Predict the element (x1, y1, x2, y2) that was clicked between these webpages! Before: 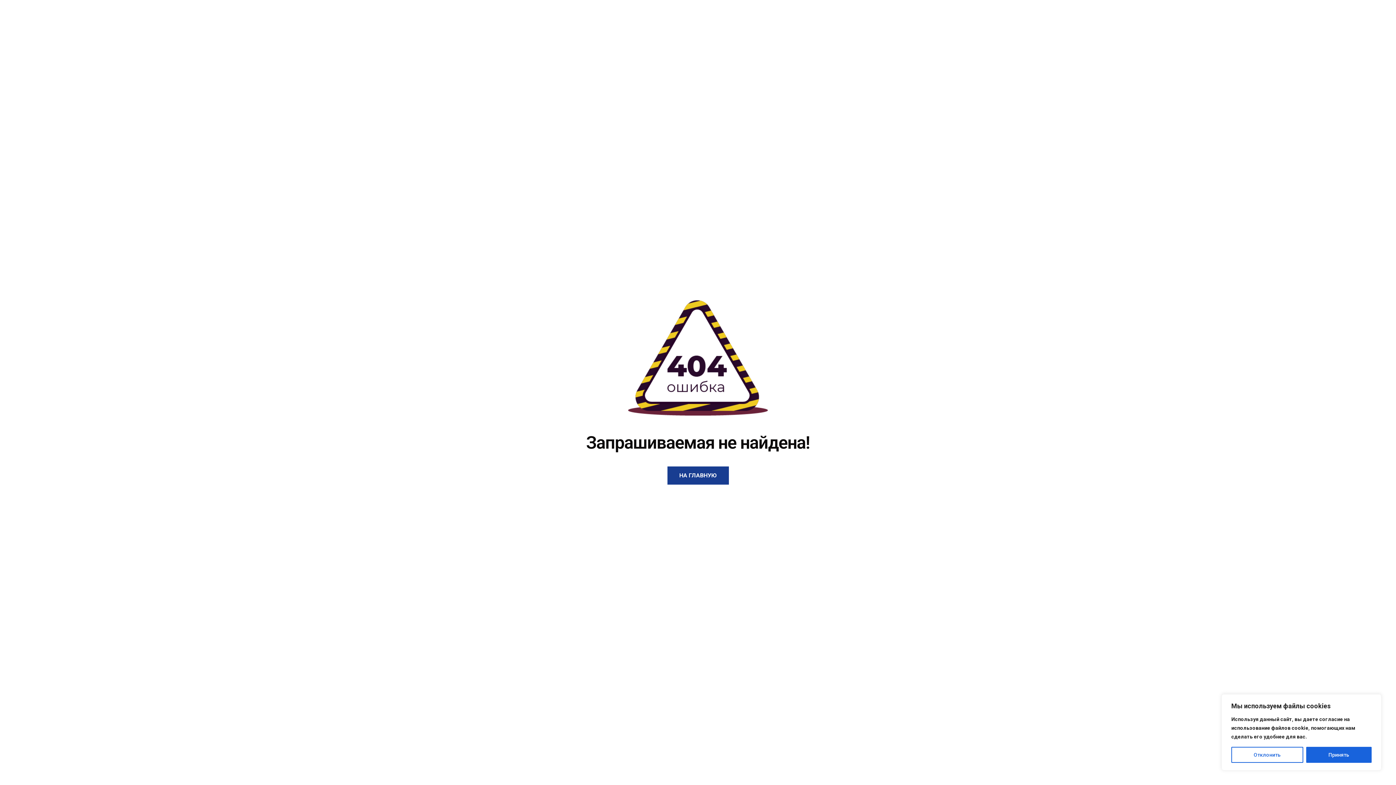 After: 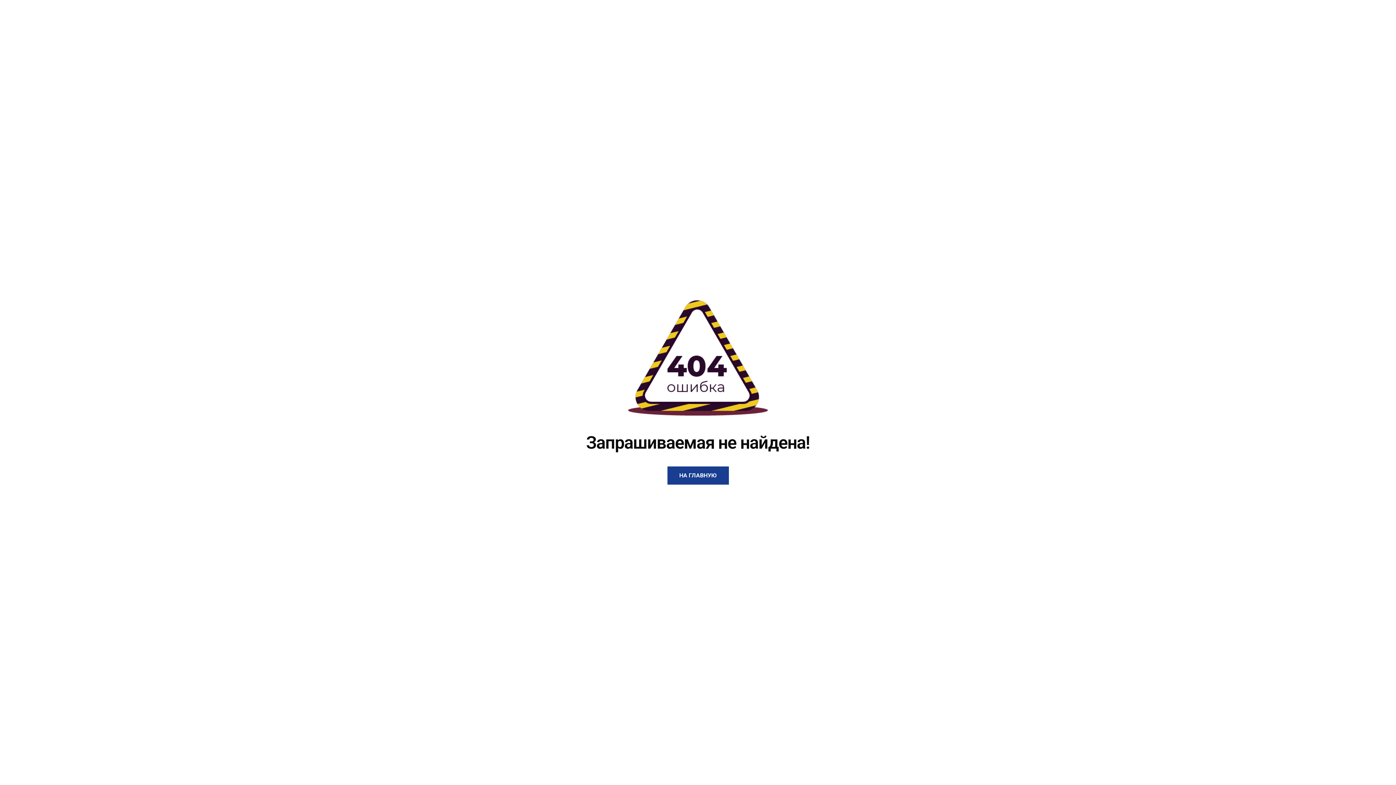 Action: label: Принять bbox: (1306, 747, 1372, 763)